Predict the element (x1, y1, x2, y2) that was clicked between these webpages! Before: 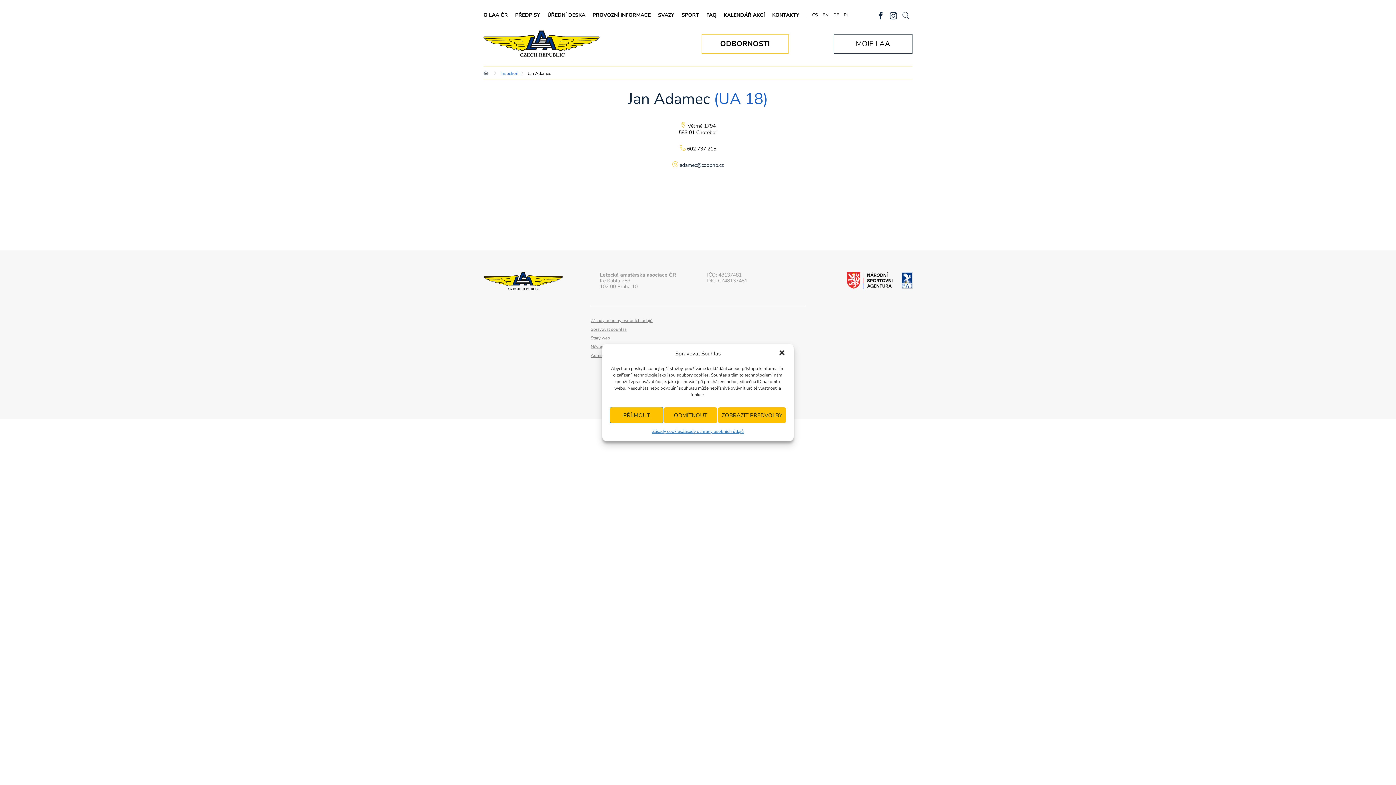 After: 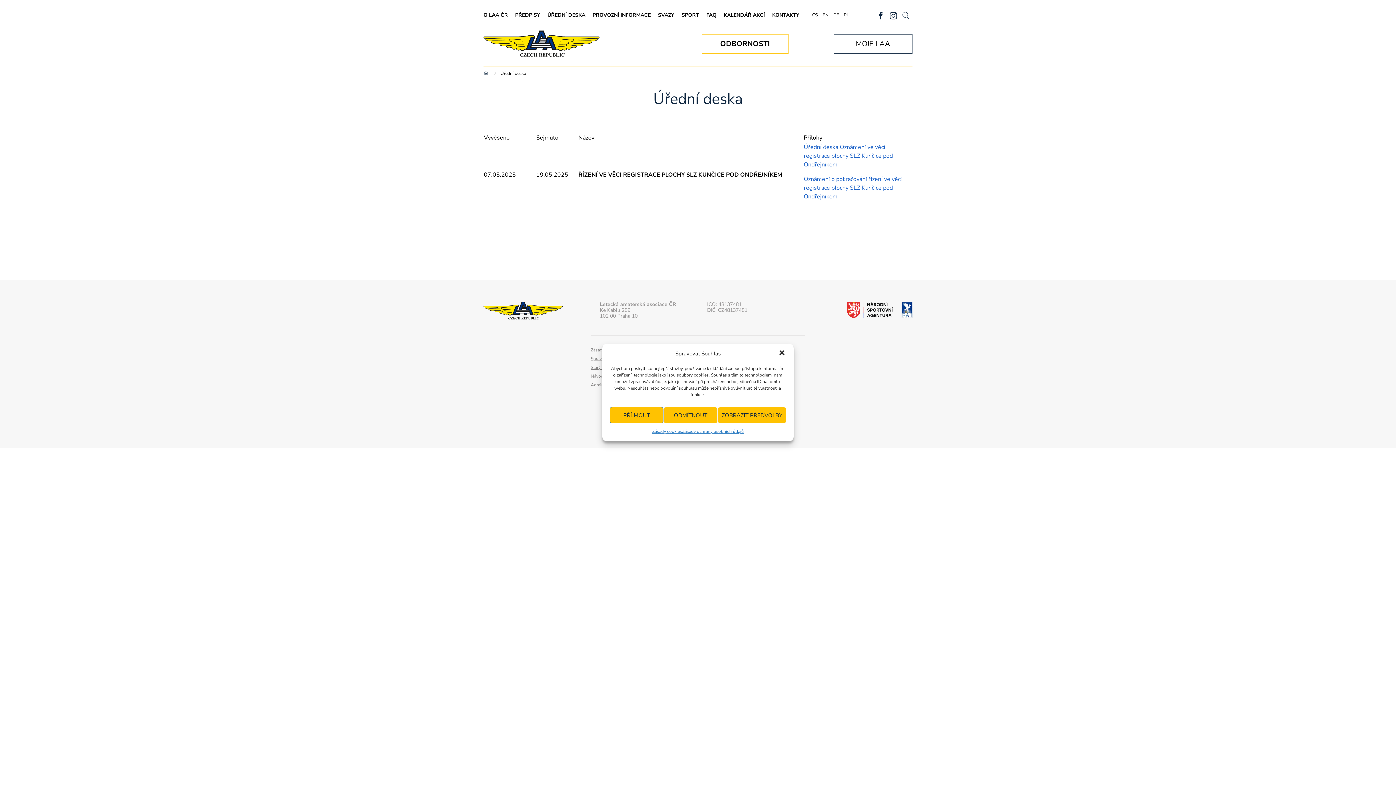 Action: bbox: (547, 0, 585, 30) label: ÚŘEDNÍ DESKA